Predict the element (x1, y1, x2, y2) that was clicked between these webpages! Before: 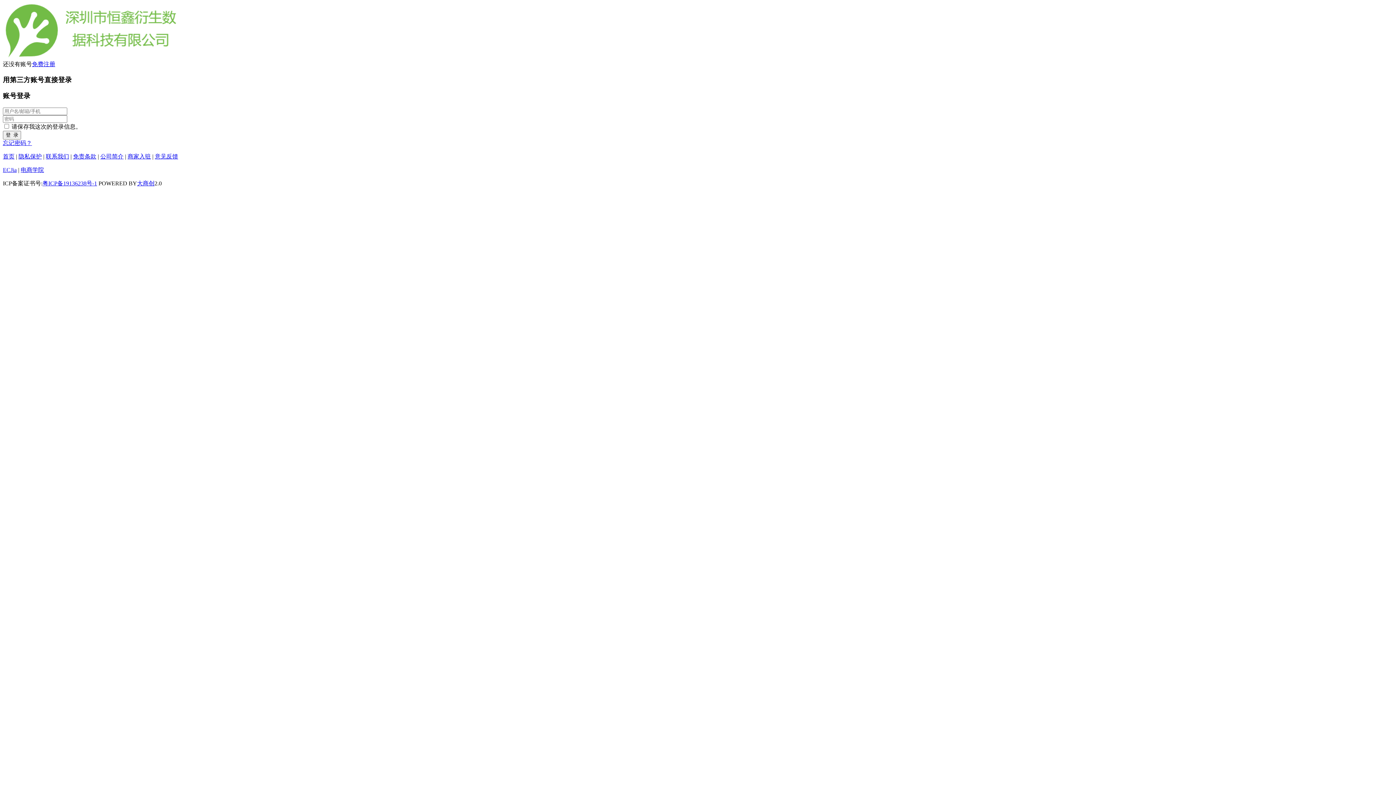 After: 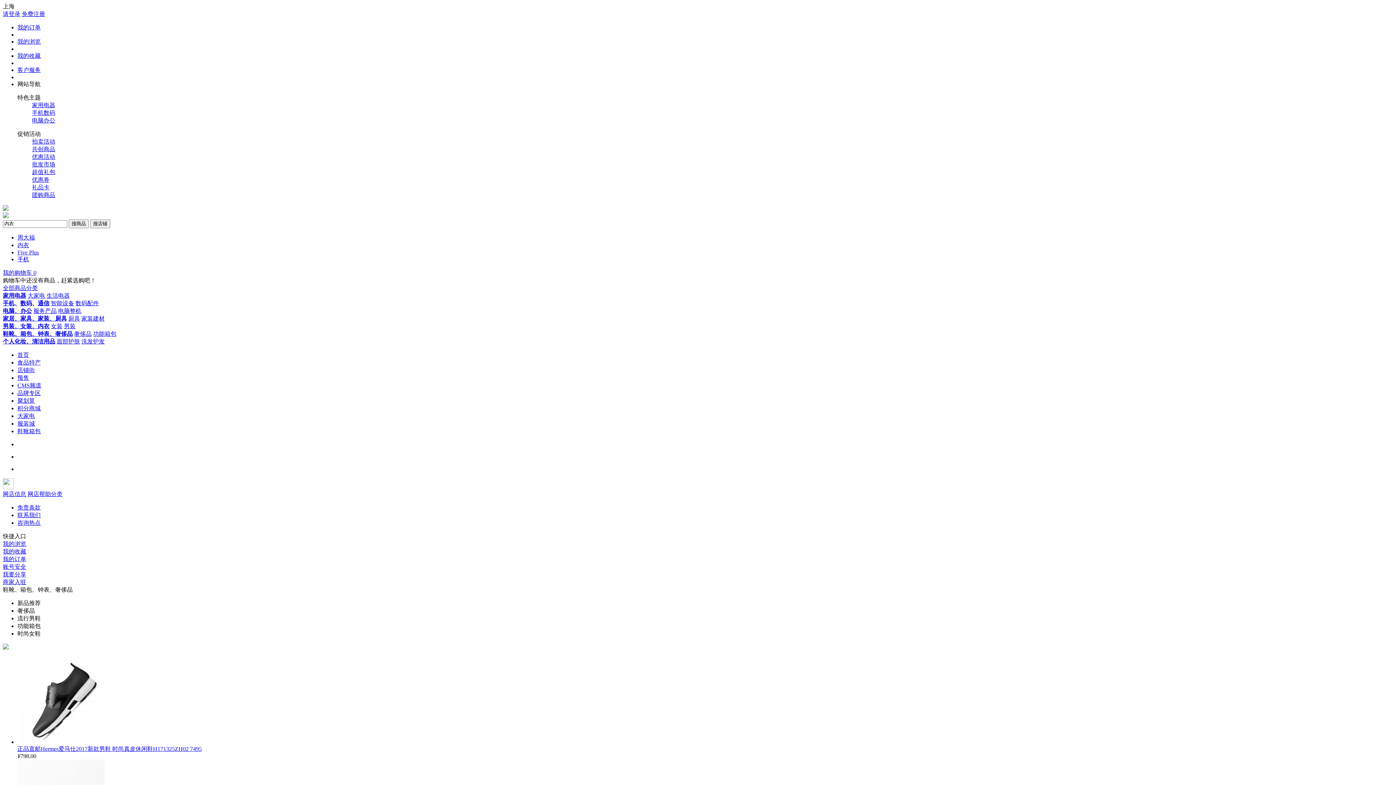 Action: label: 首页 bbox: (2, 153, 14, 159)